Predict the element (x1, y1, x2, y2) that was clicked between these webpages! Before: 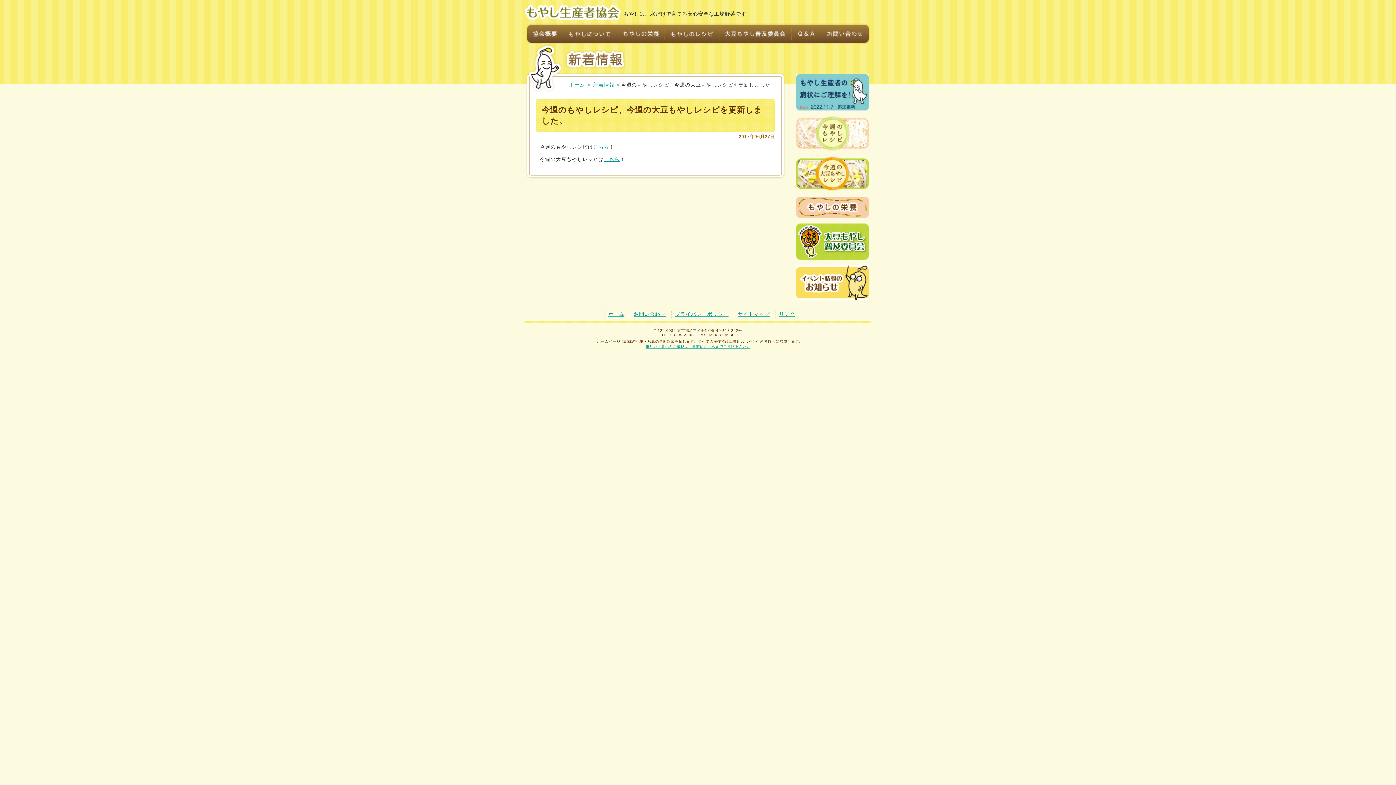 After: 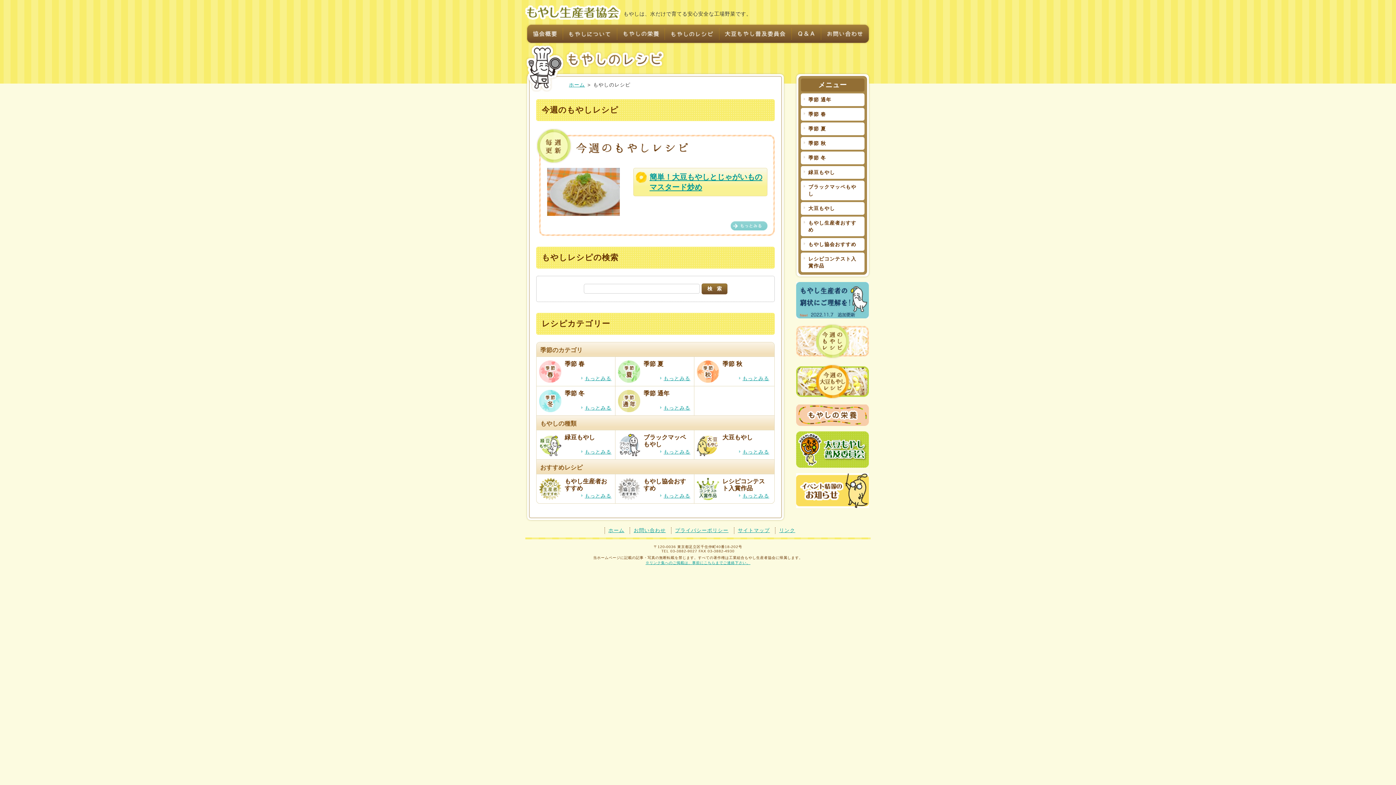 Action: bbox: (796, 144, 869, 150)